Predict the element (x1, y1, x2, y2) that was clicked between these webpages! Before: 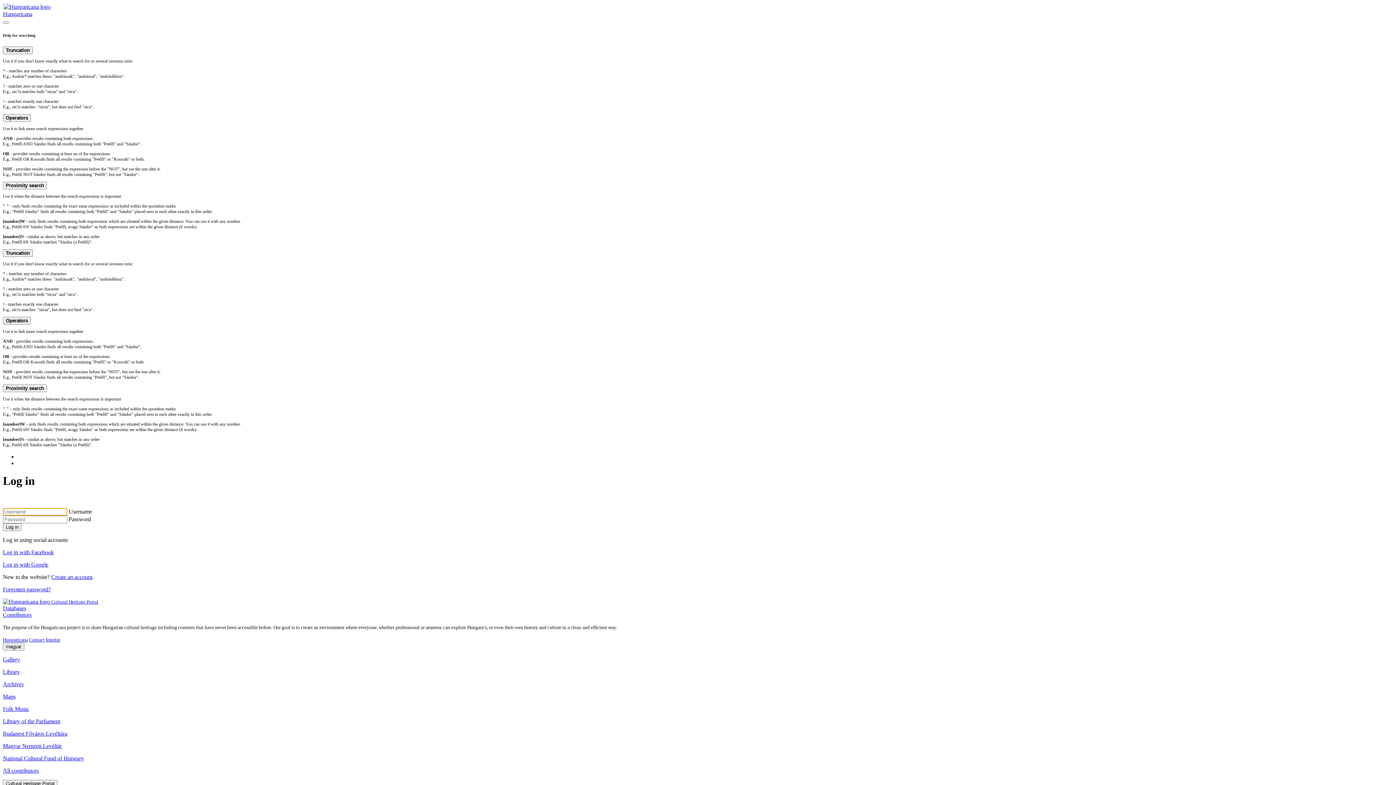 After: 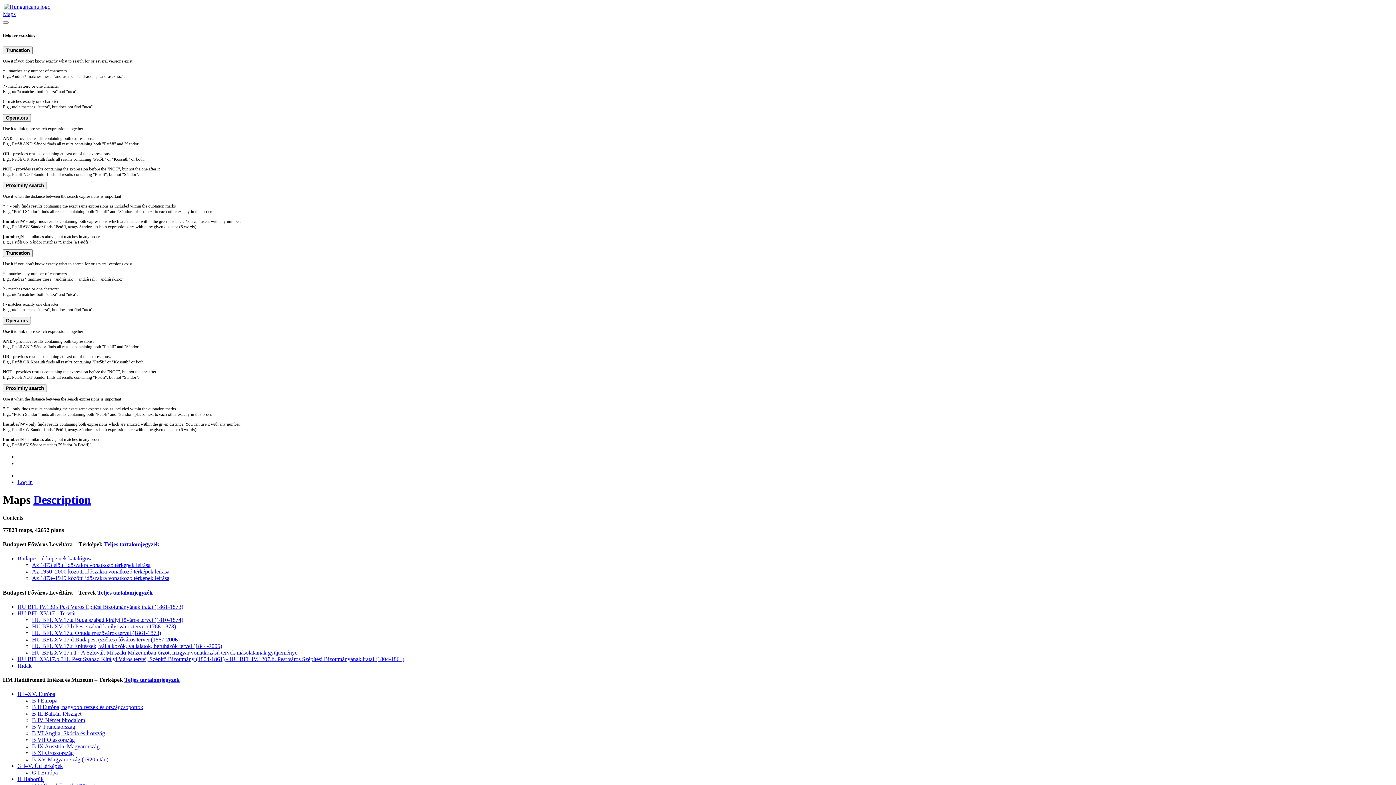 Action: label: Maps bbox: (2, 693, 15, 699)